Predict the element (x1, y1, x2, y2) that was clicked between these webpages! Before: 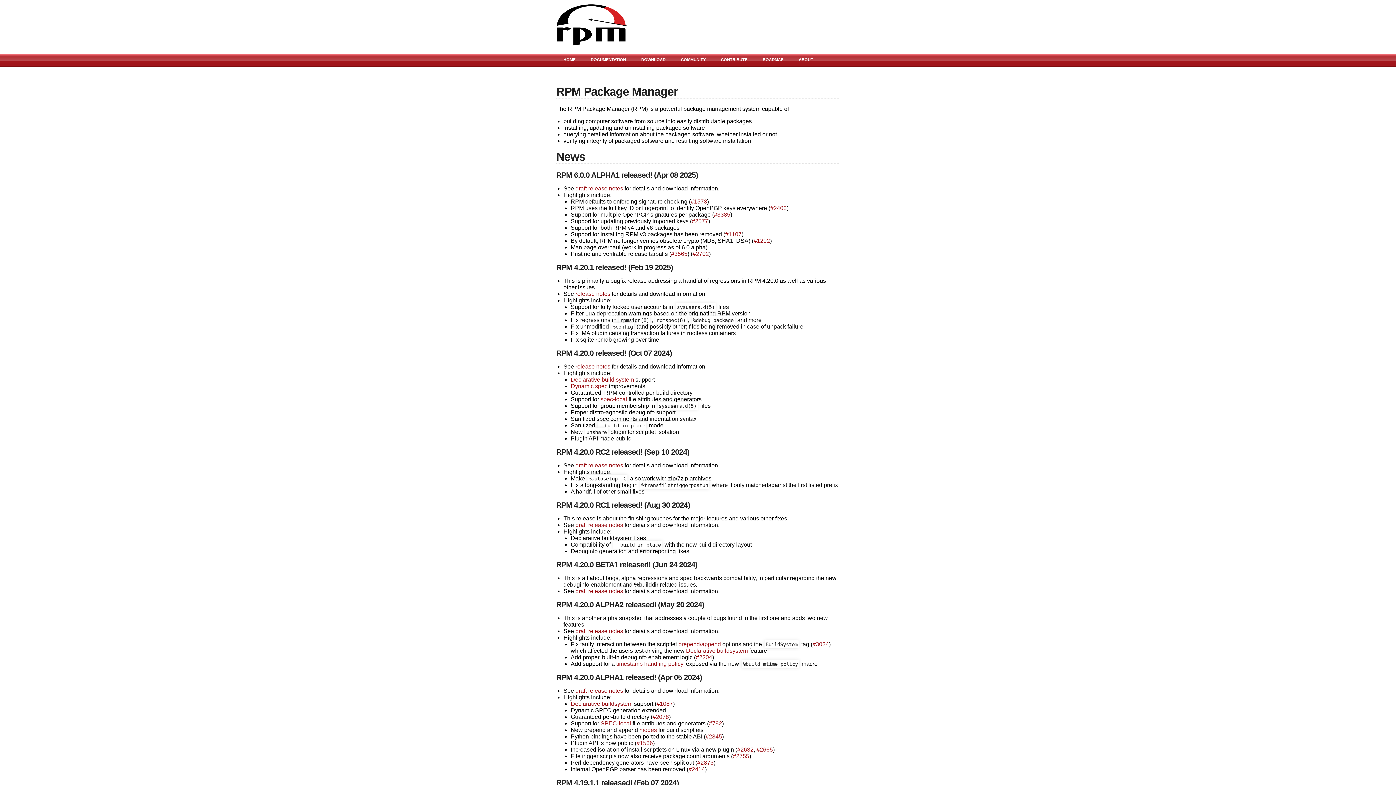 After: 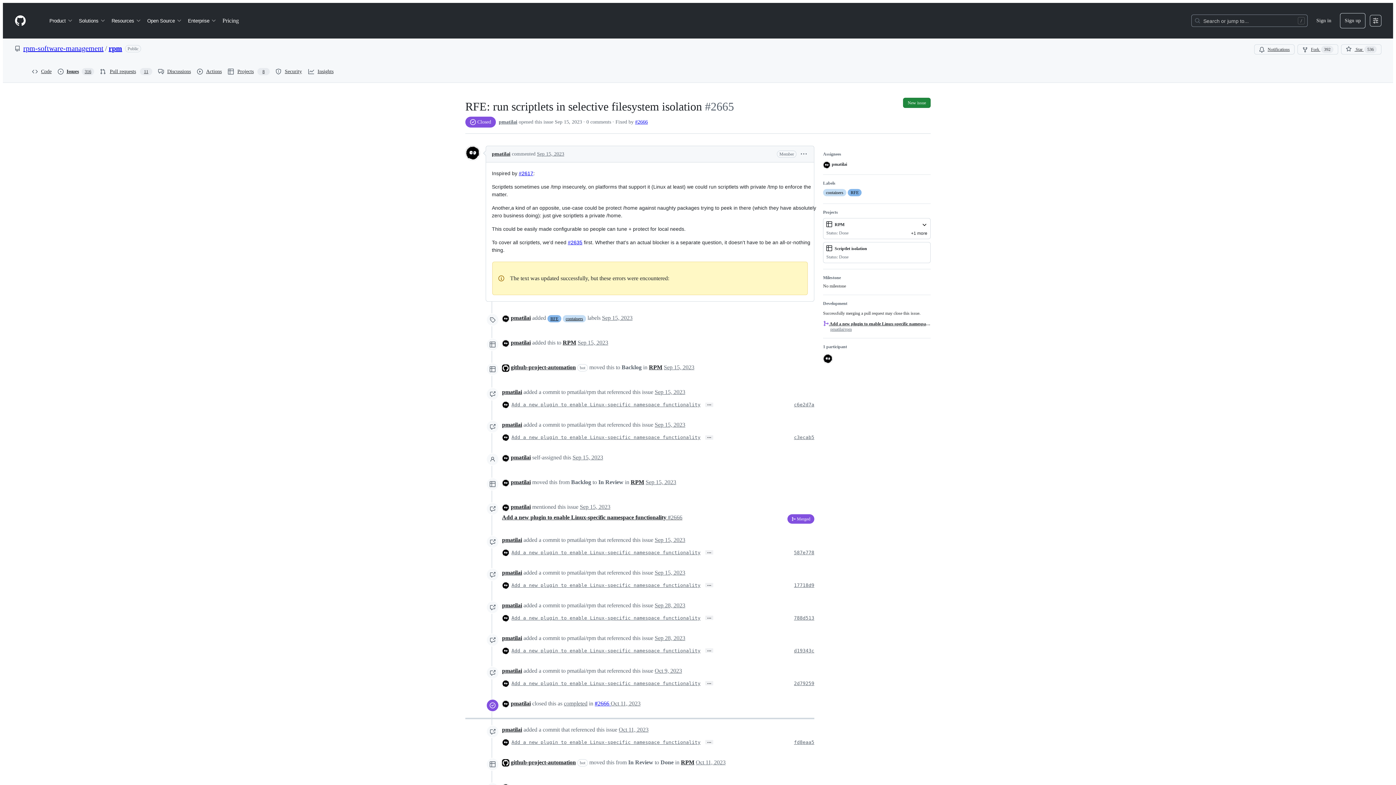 Action: bbox: (756, 746, 773, 753) label: #2665